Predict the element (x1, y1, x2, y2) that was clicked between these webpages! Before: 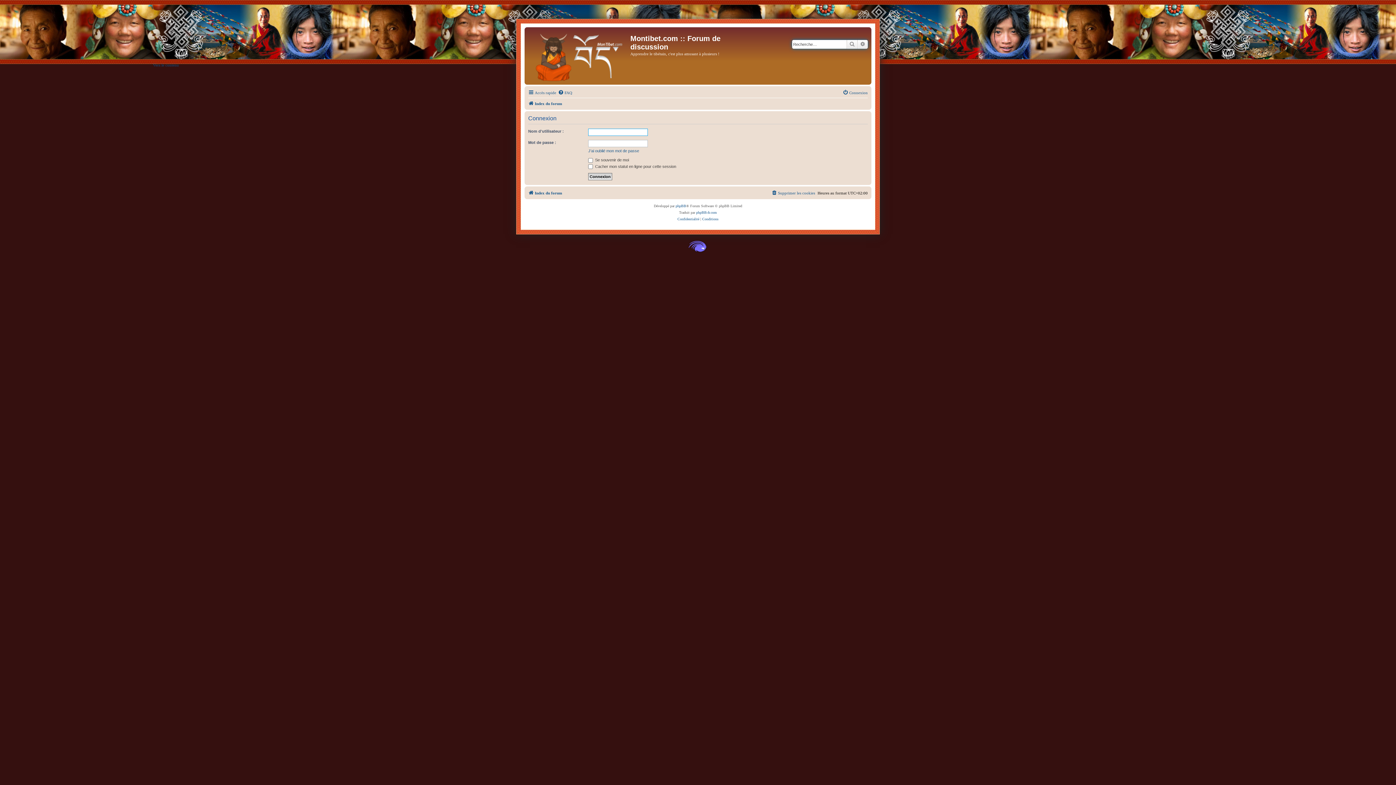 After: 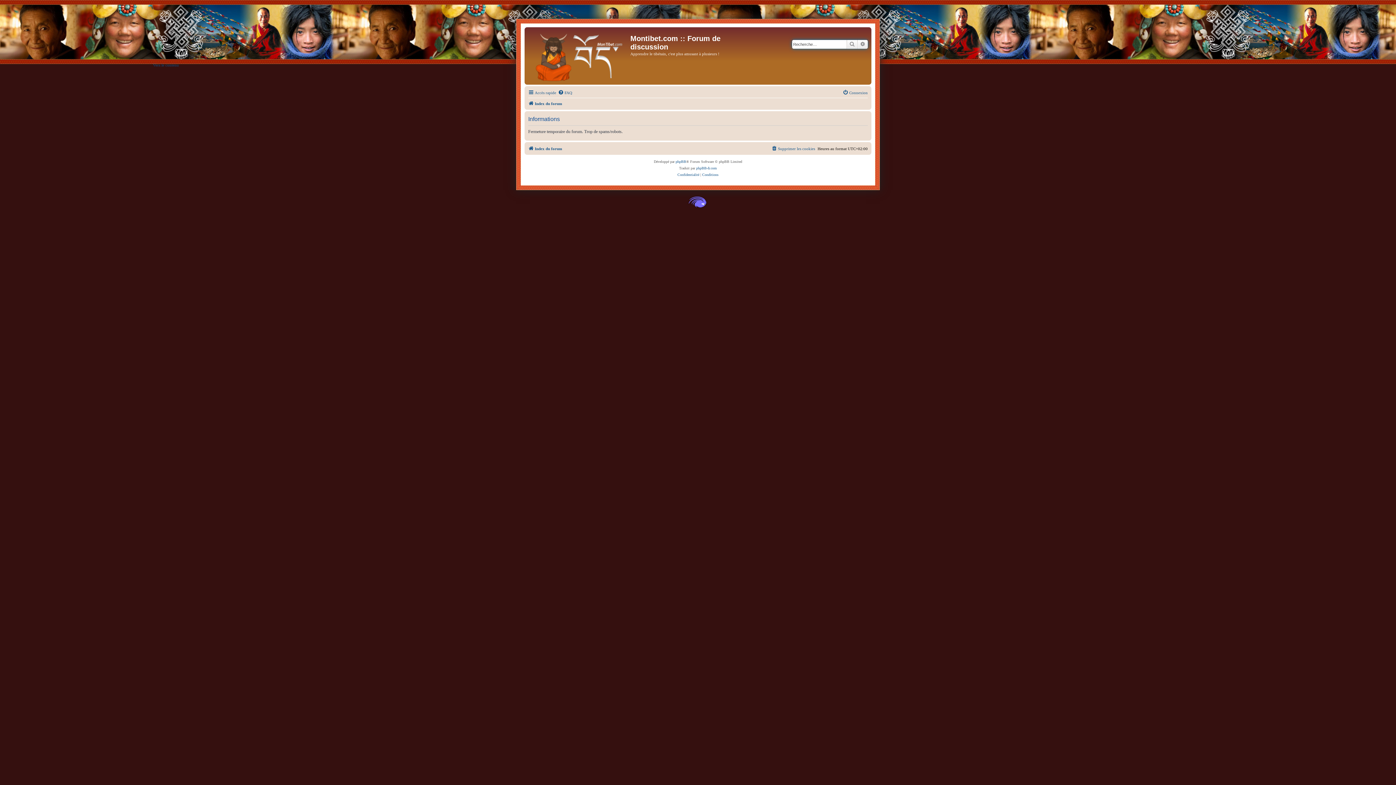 Action: bbox: (857, 40, 868, 48) label: Recherche avancée